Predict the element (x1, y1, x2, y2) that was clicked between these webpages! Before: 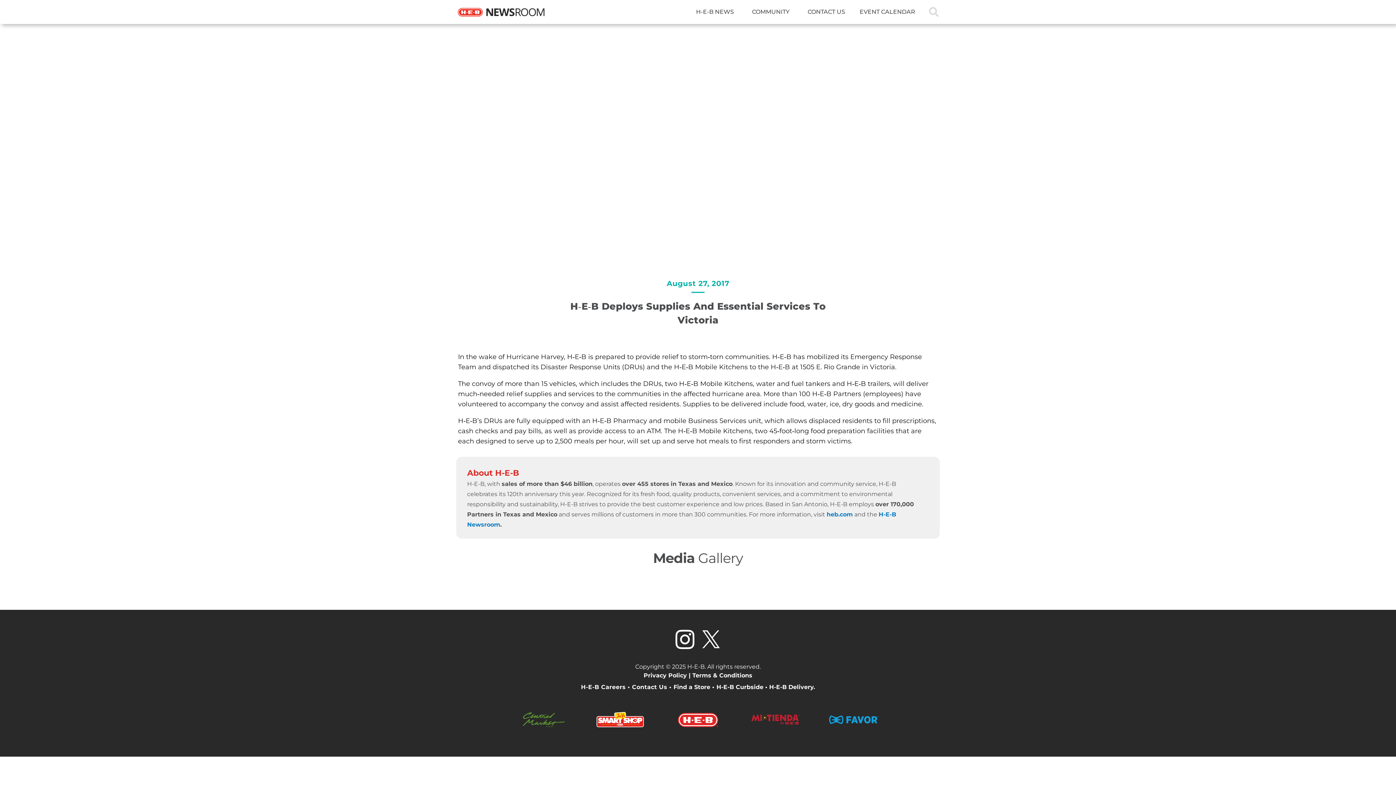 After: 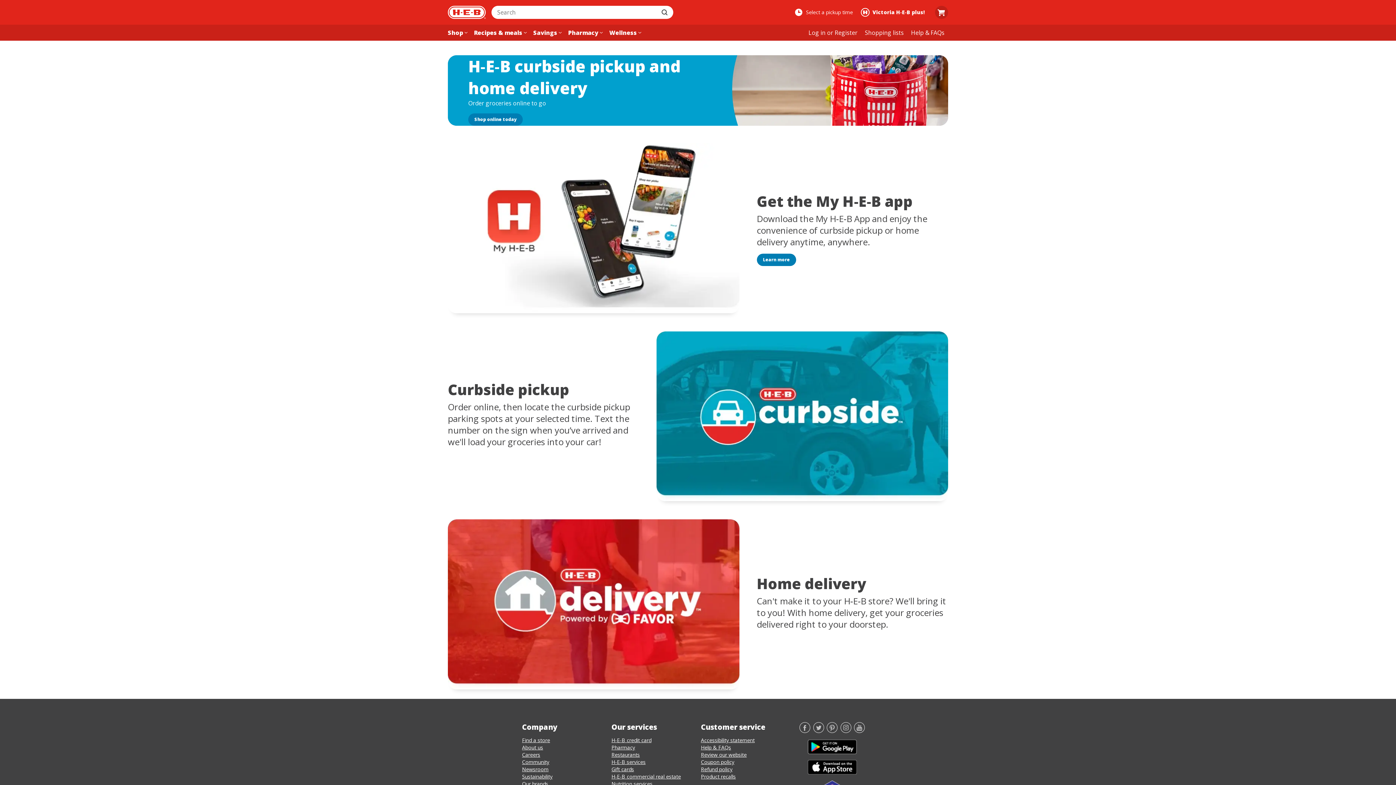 Action: bbox: (769, 684, 813, 690) label: H-E-B Delivery